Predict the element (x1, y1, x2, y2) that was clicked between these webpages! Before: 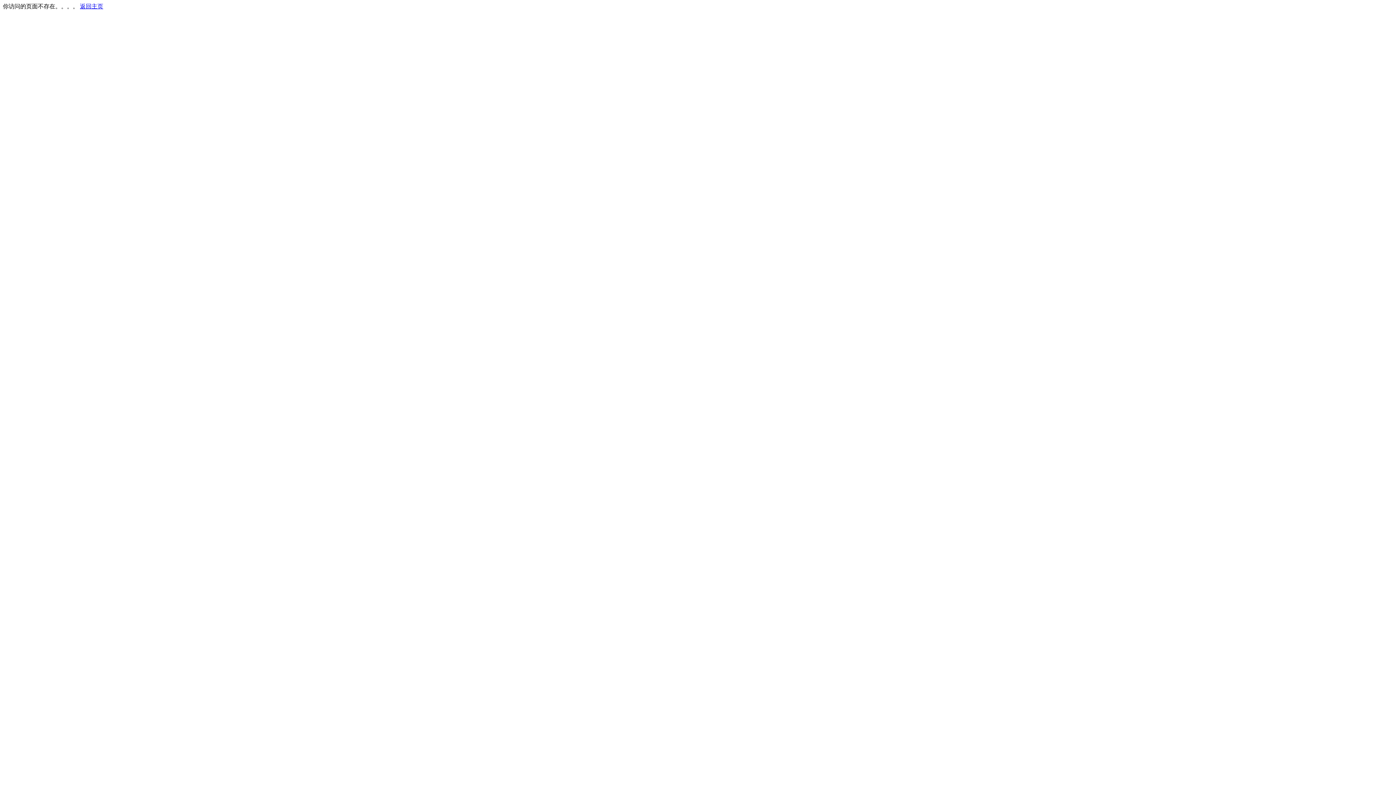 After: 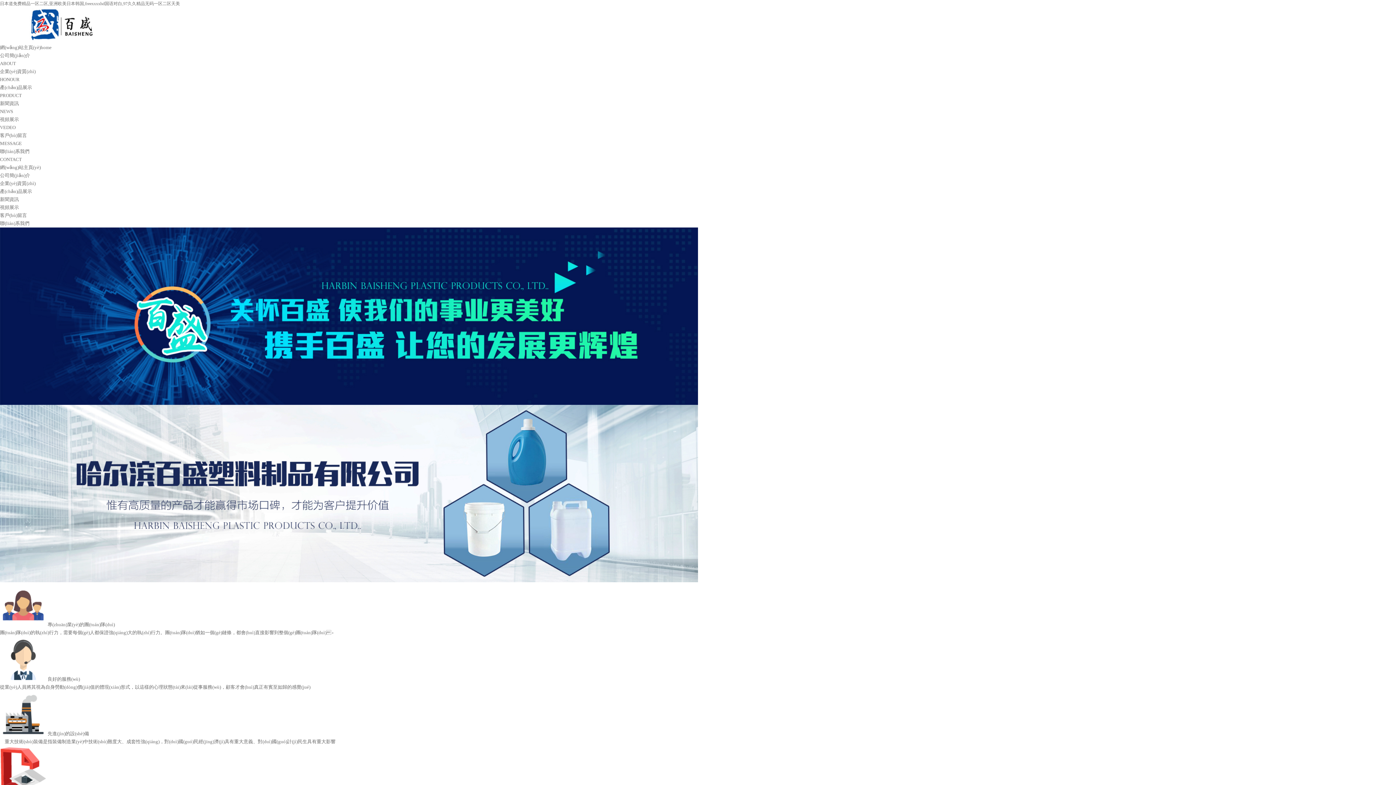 Action: label: 返回主页 bbox: (80, 3, 103, 9)